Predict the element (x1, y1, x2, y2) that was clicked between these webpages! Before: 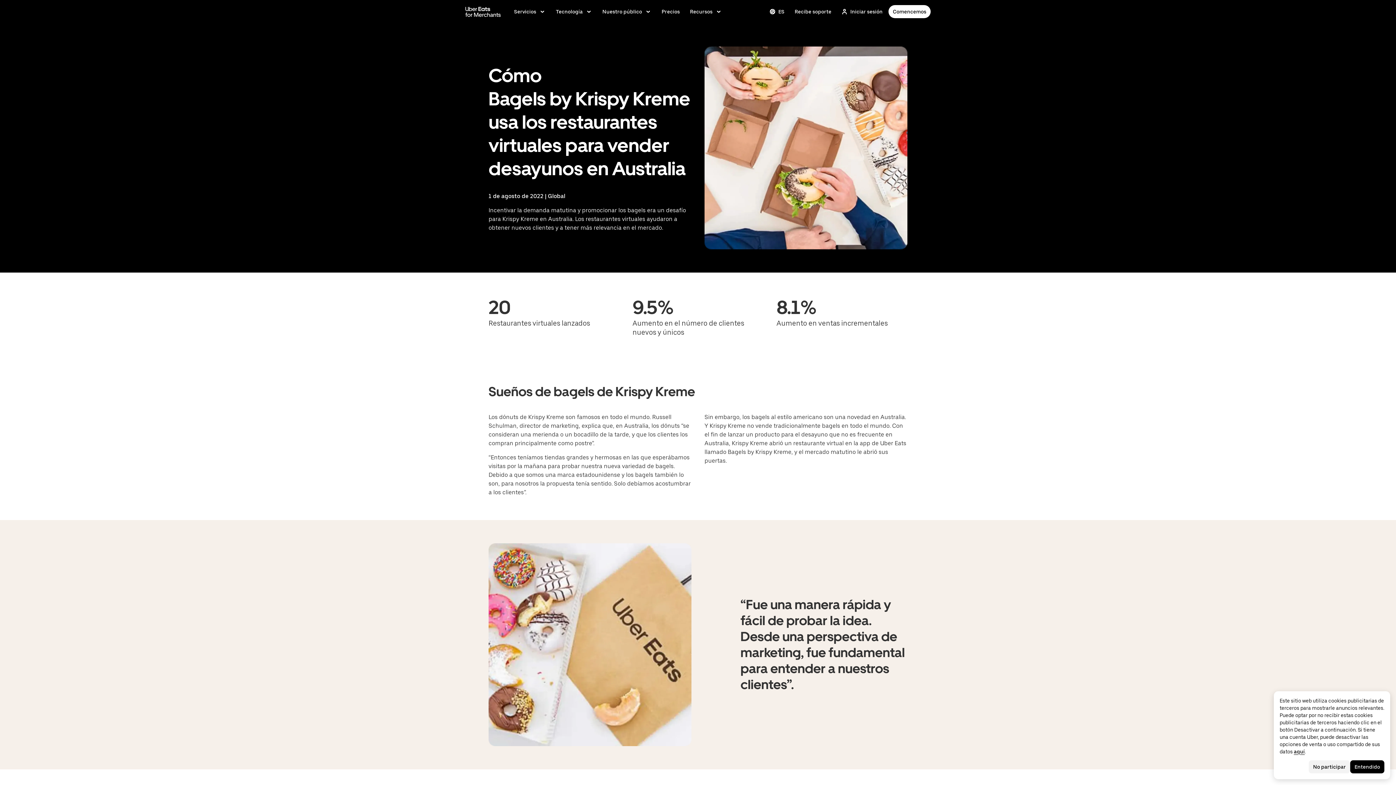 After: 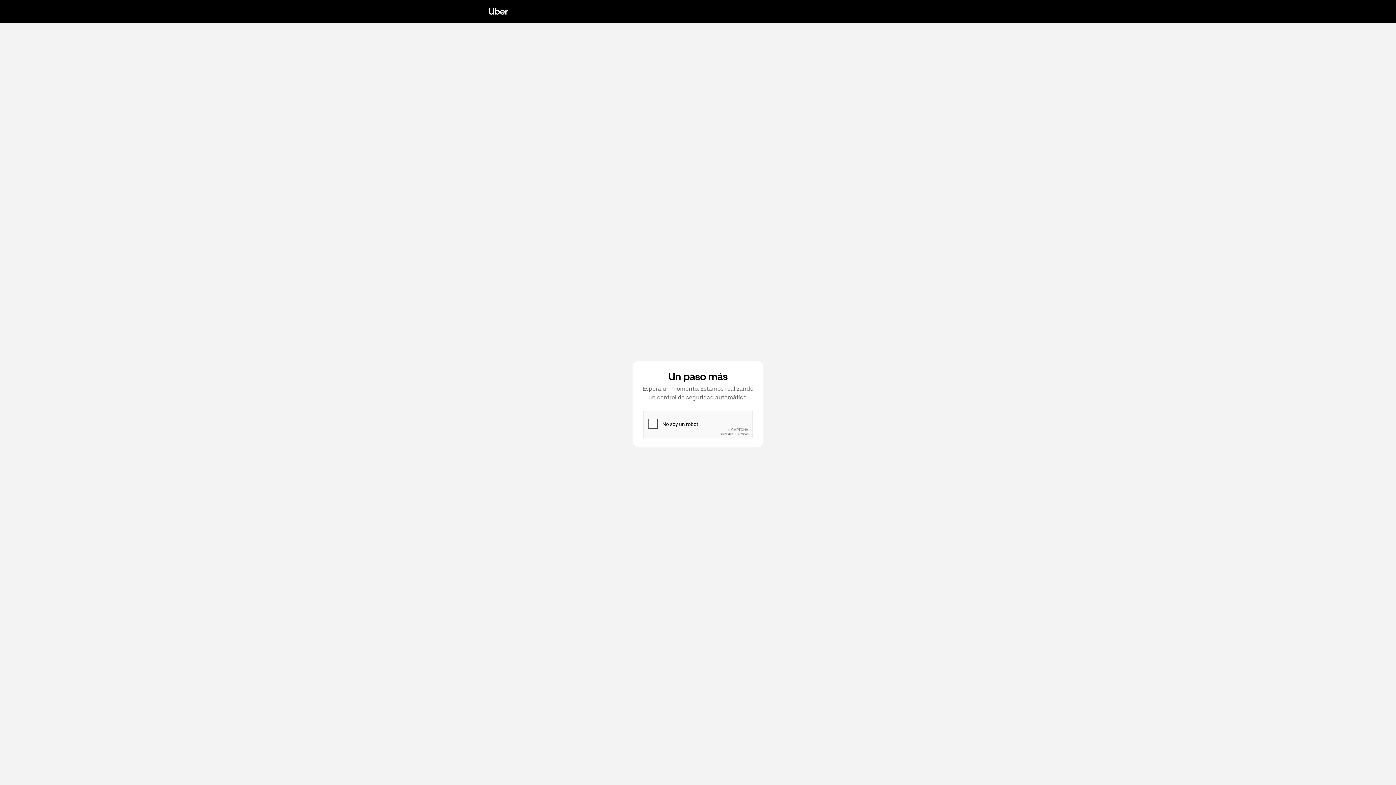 Action: bbox: (465, 4, 501, 18) label: Ingresa a merchants.ubereats.com